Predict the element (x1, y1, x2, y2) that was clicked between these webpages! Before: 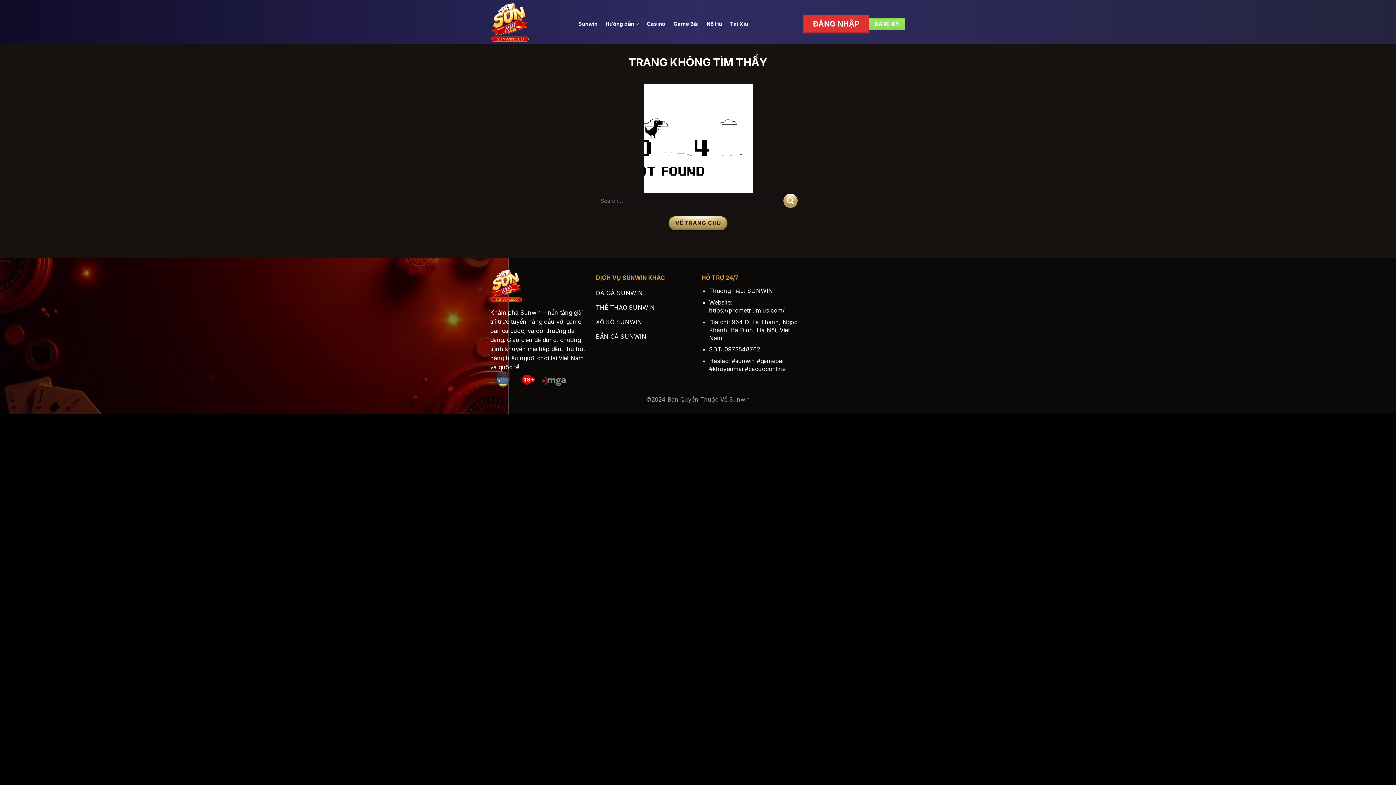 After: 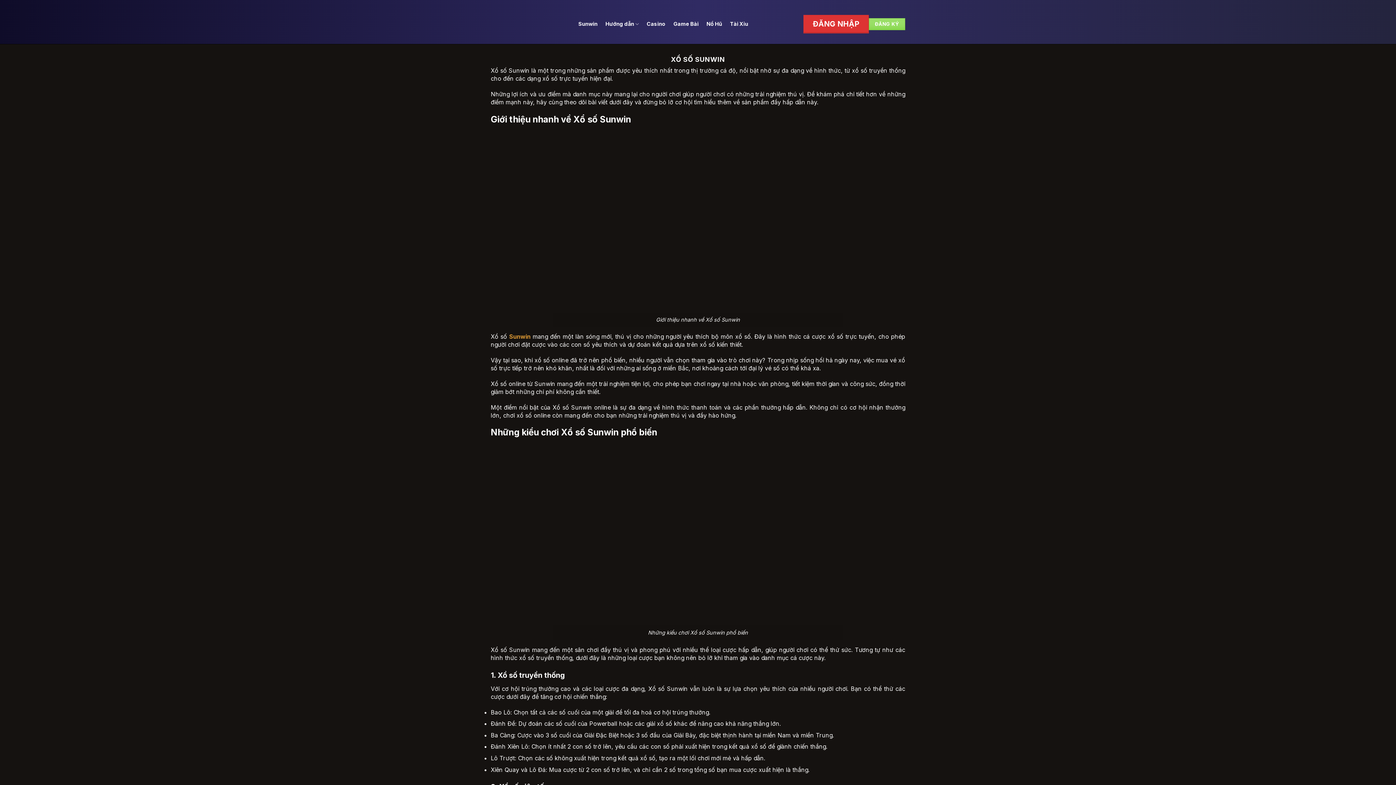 Action: bbox: (596, 316, 694, 330) label: XỔ SỐ SUNWIN